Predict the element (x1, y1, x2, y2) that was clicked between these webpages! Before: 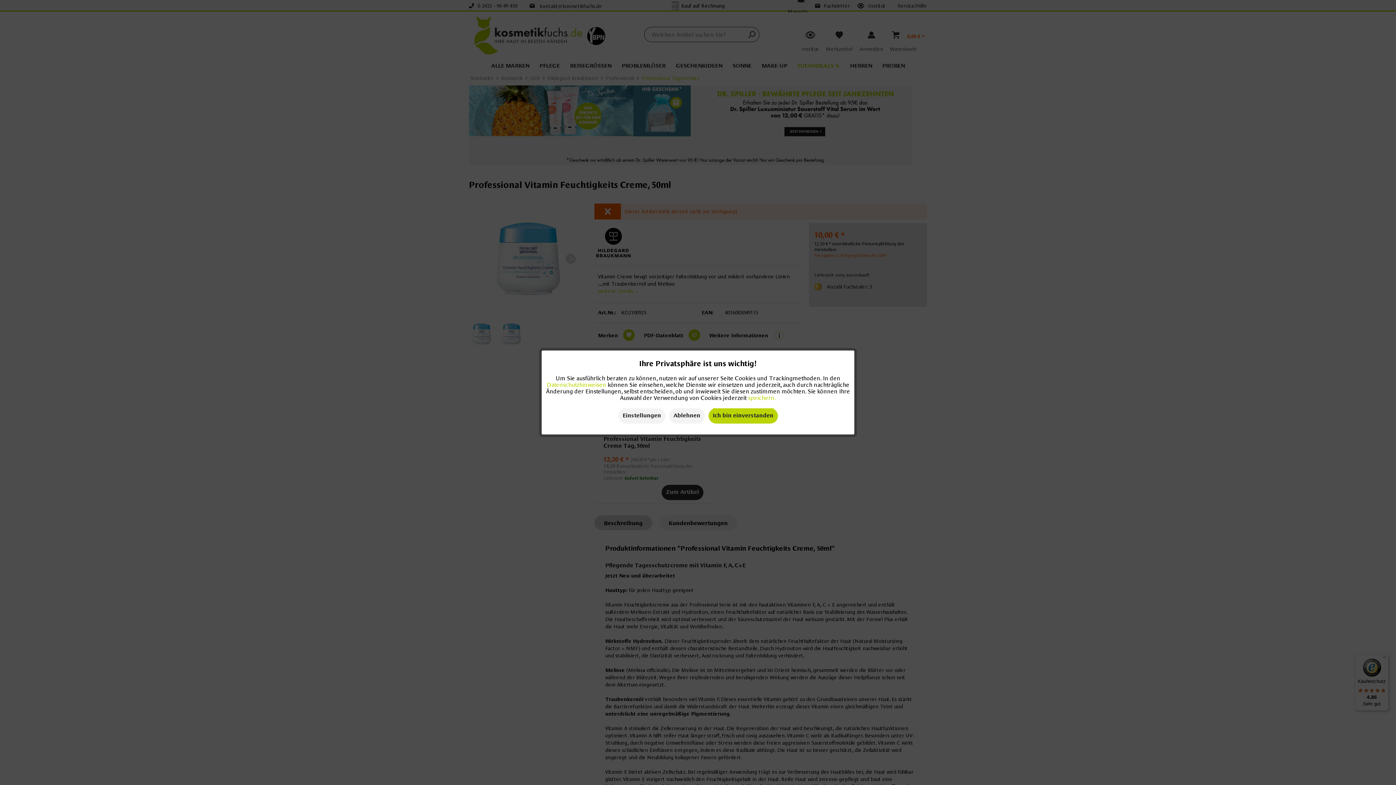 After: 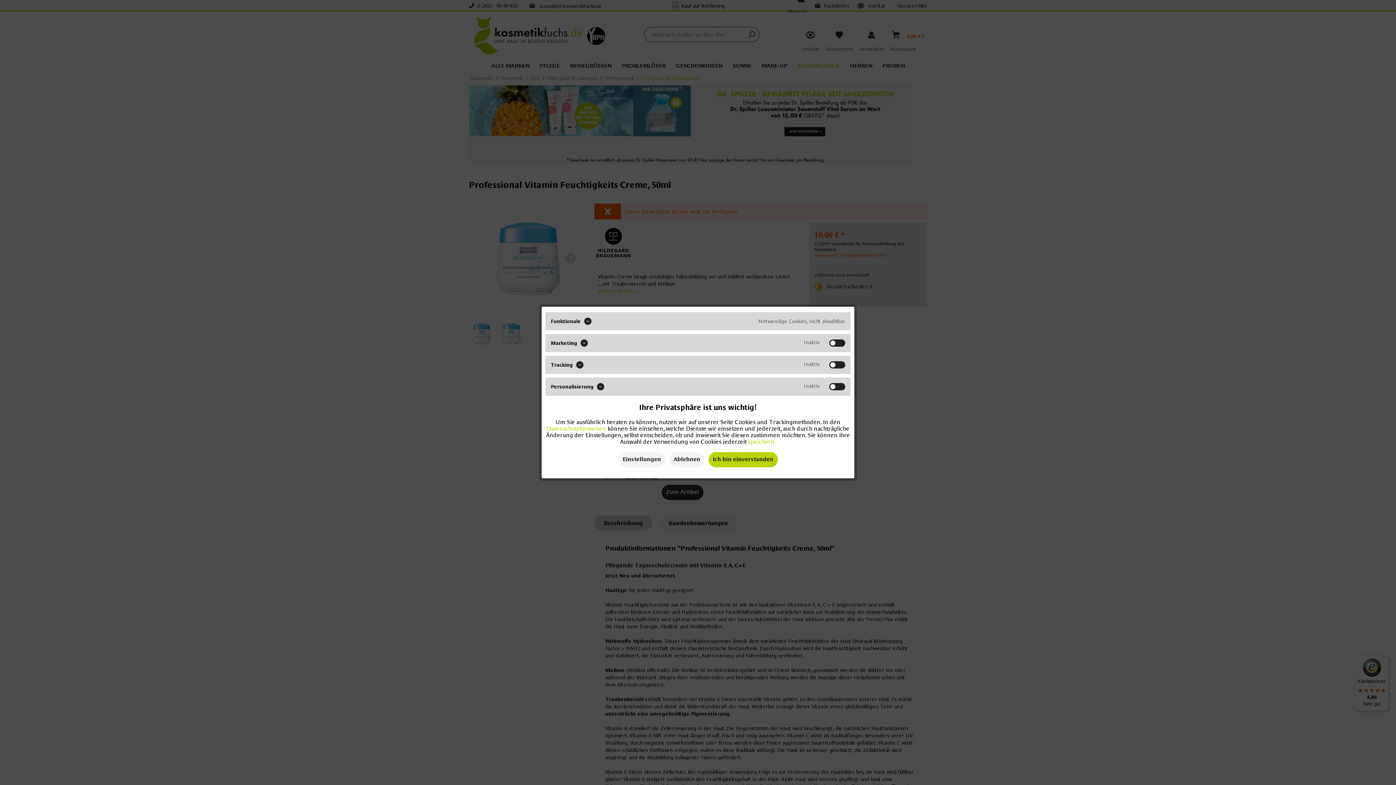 Action: label: Datenschutzeinstellungen bbox: (618, 408, 665, 423)